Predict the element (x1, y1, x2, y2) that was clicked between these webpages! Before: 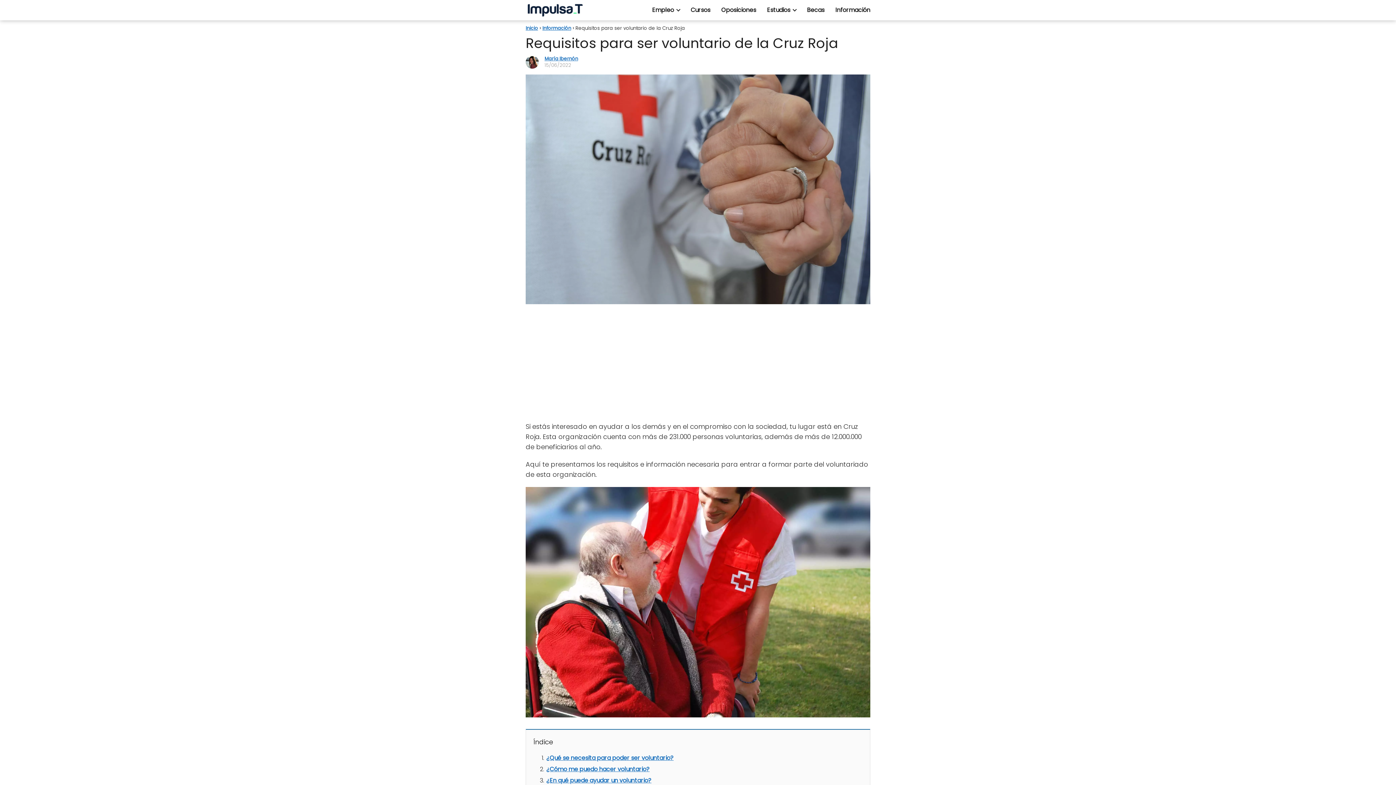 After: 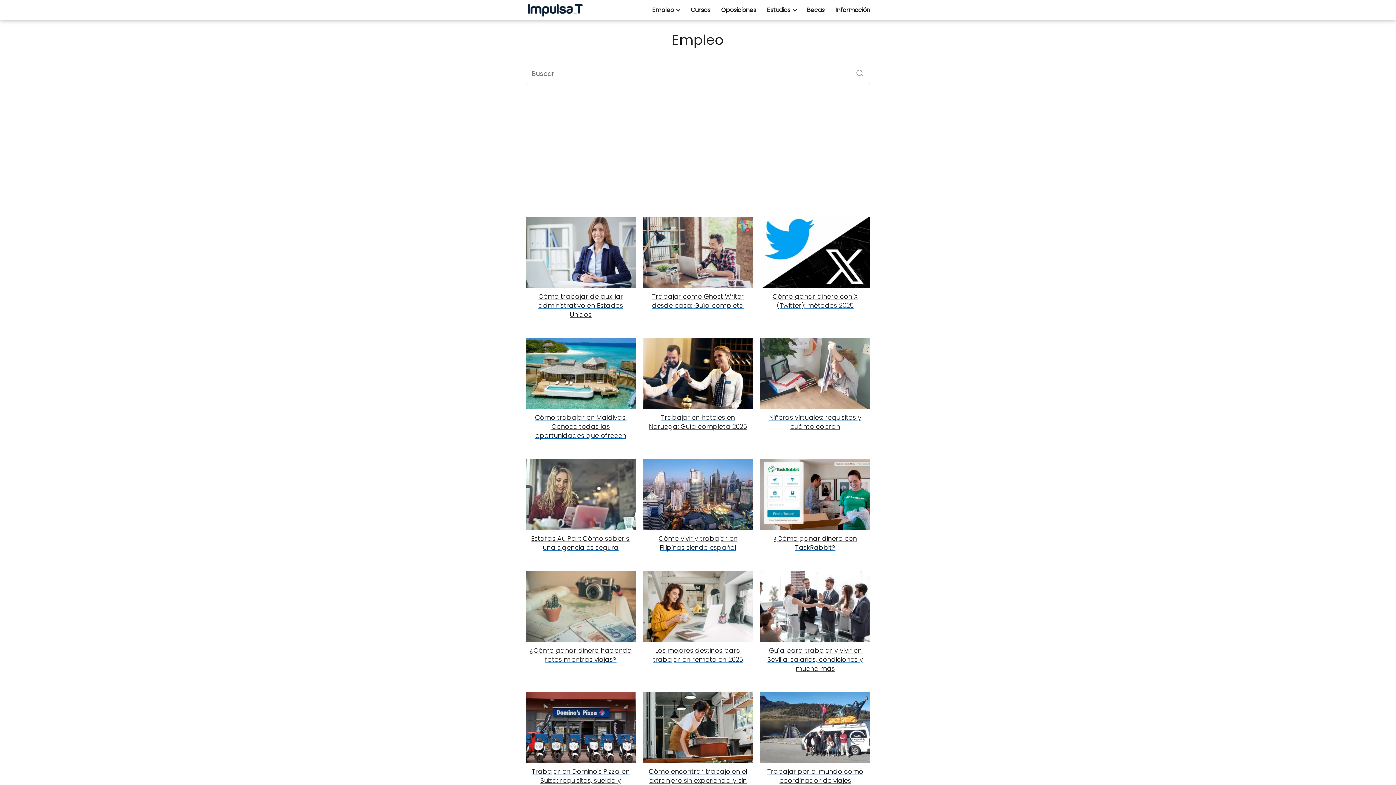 Action: label: Empleo bbox: (652, 5, 677, 14)